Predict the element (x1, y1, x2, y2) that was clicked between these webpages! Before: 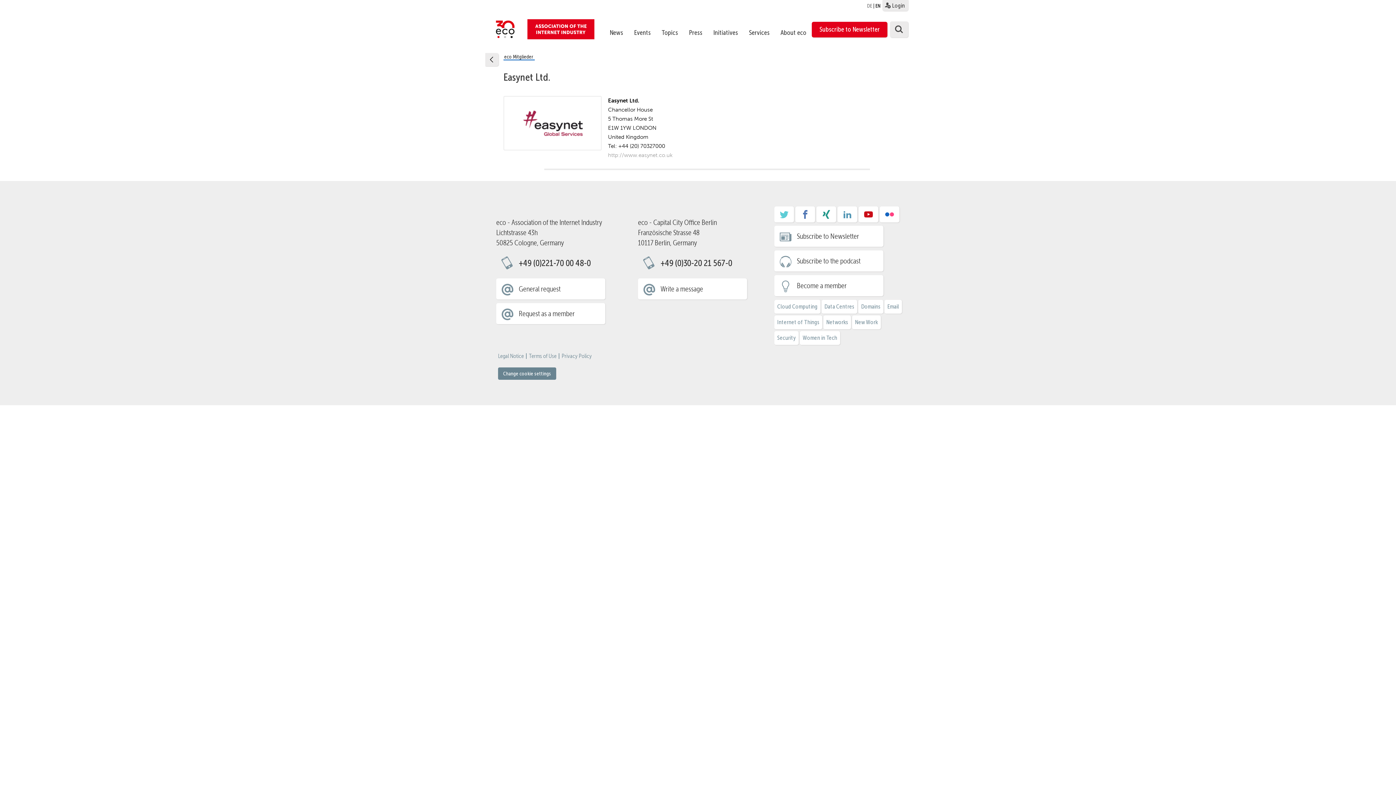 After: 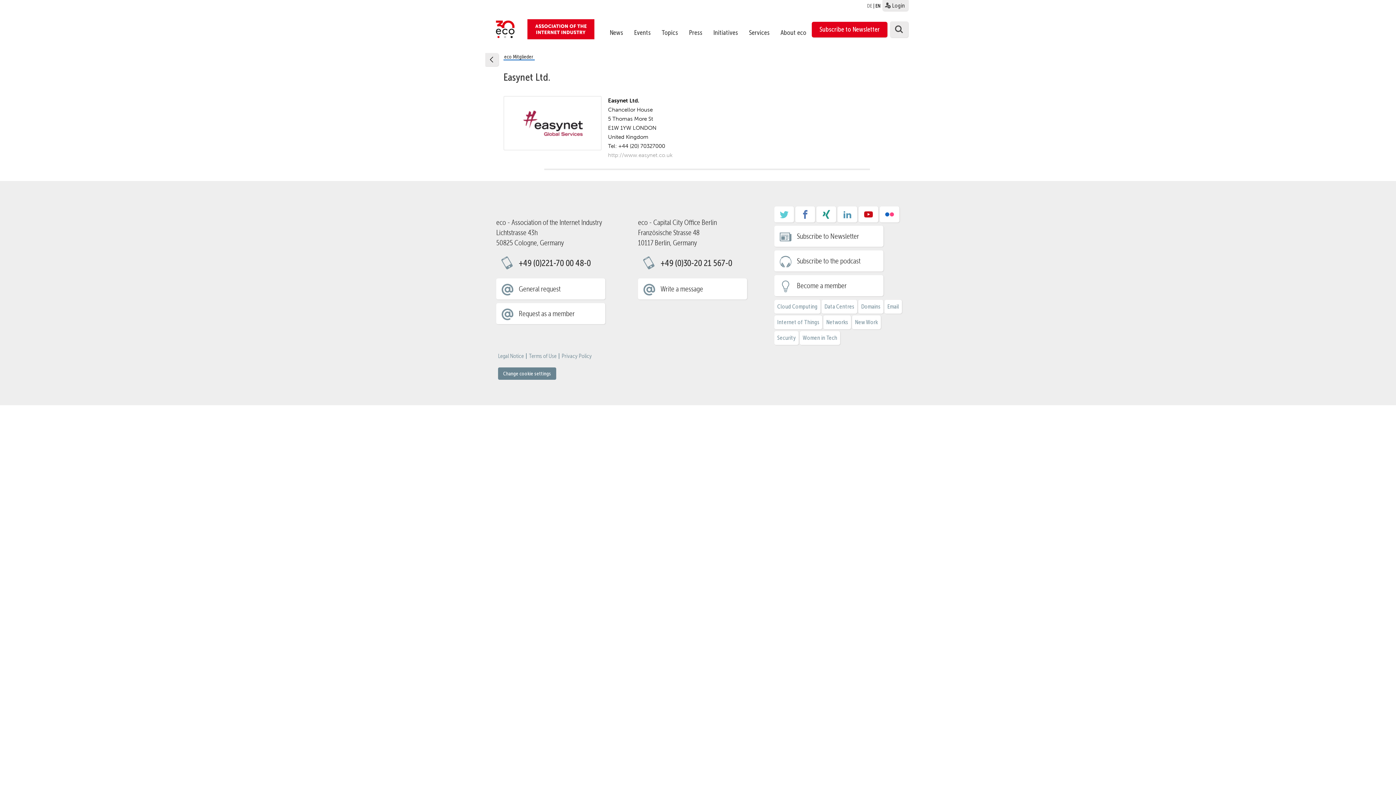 Action: bbox: (801, 214, 809, 220)